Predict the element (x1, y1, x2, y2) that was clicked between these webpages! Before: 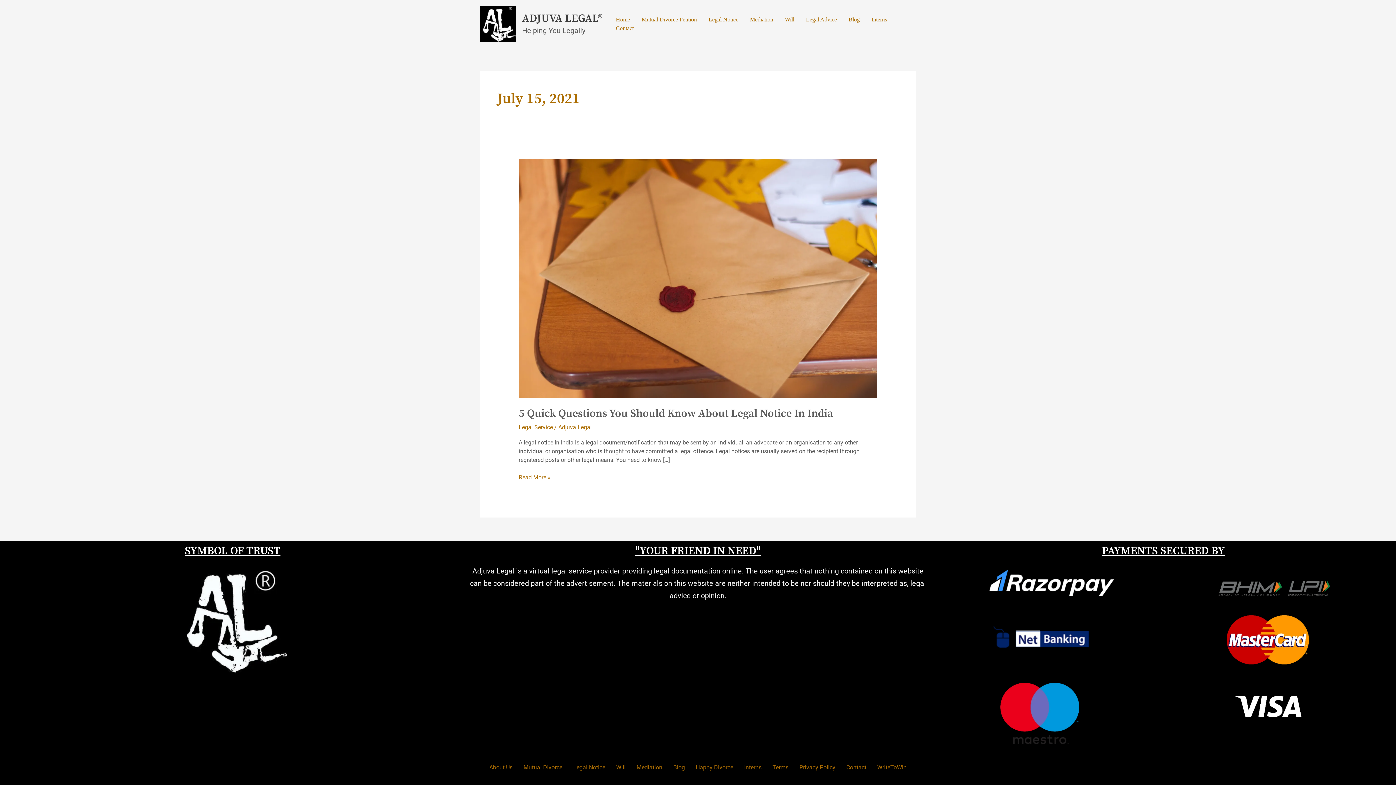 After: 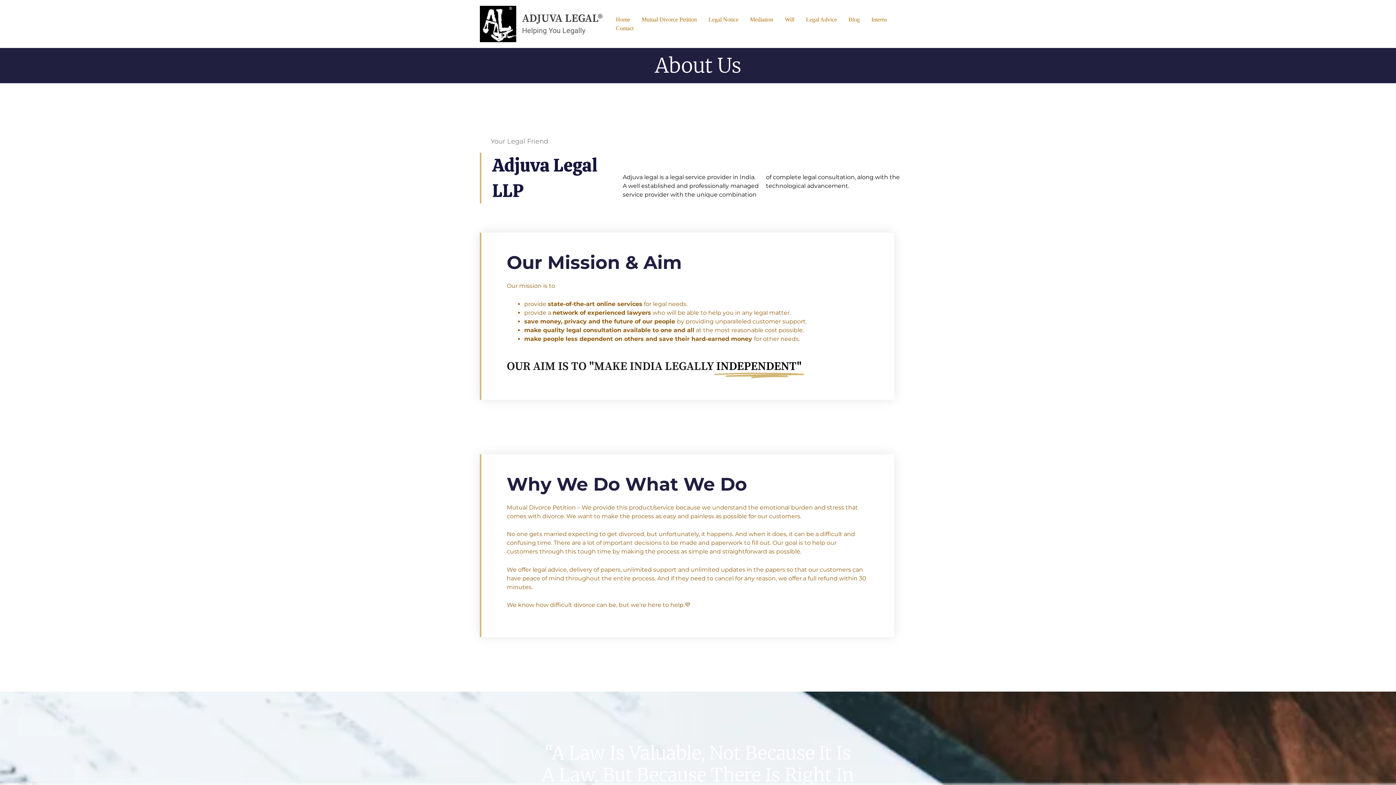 Action: bbox: (484, 759, 518, 776) label: About Us